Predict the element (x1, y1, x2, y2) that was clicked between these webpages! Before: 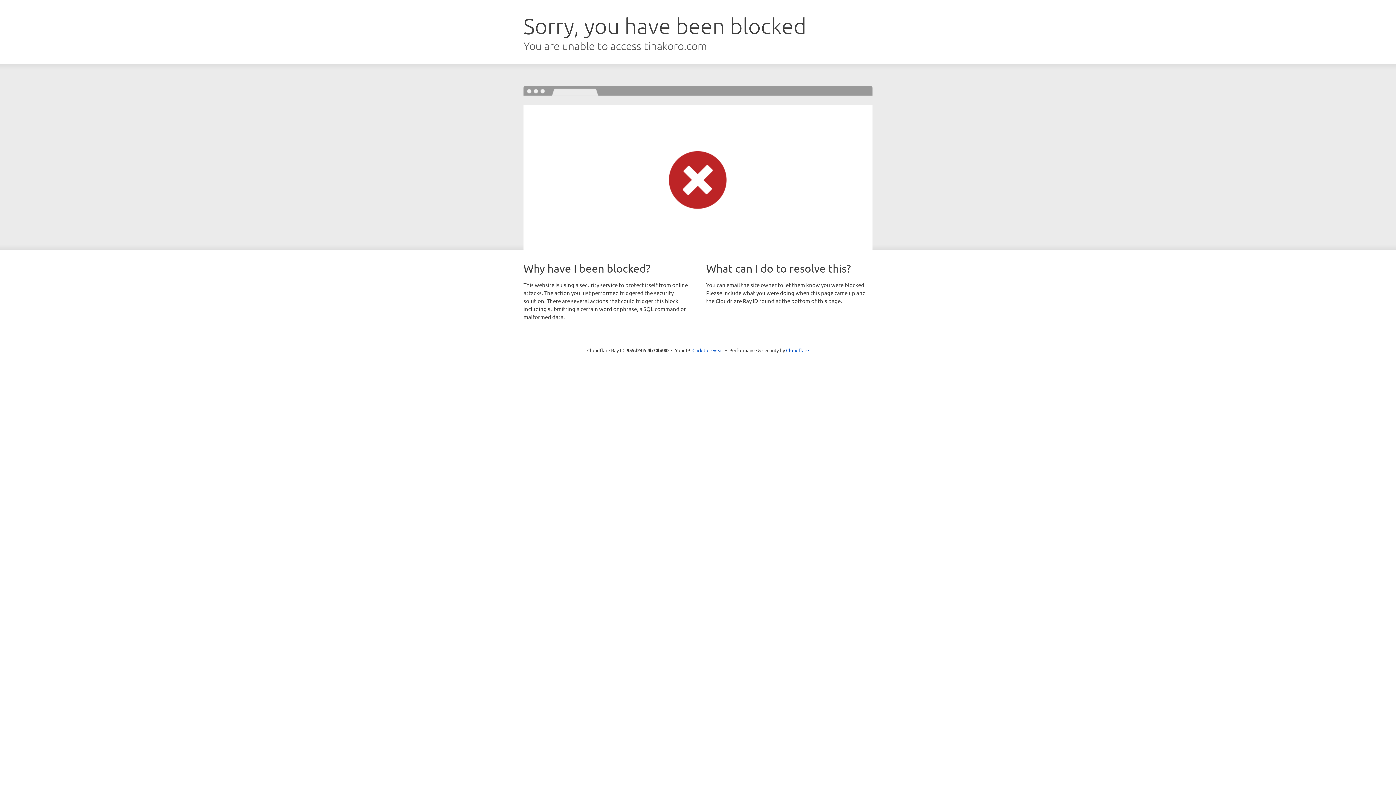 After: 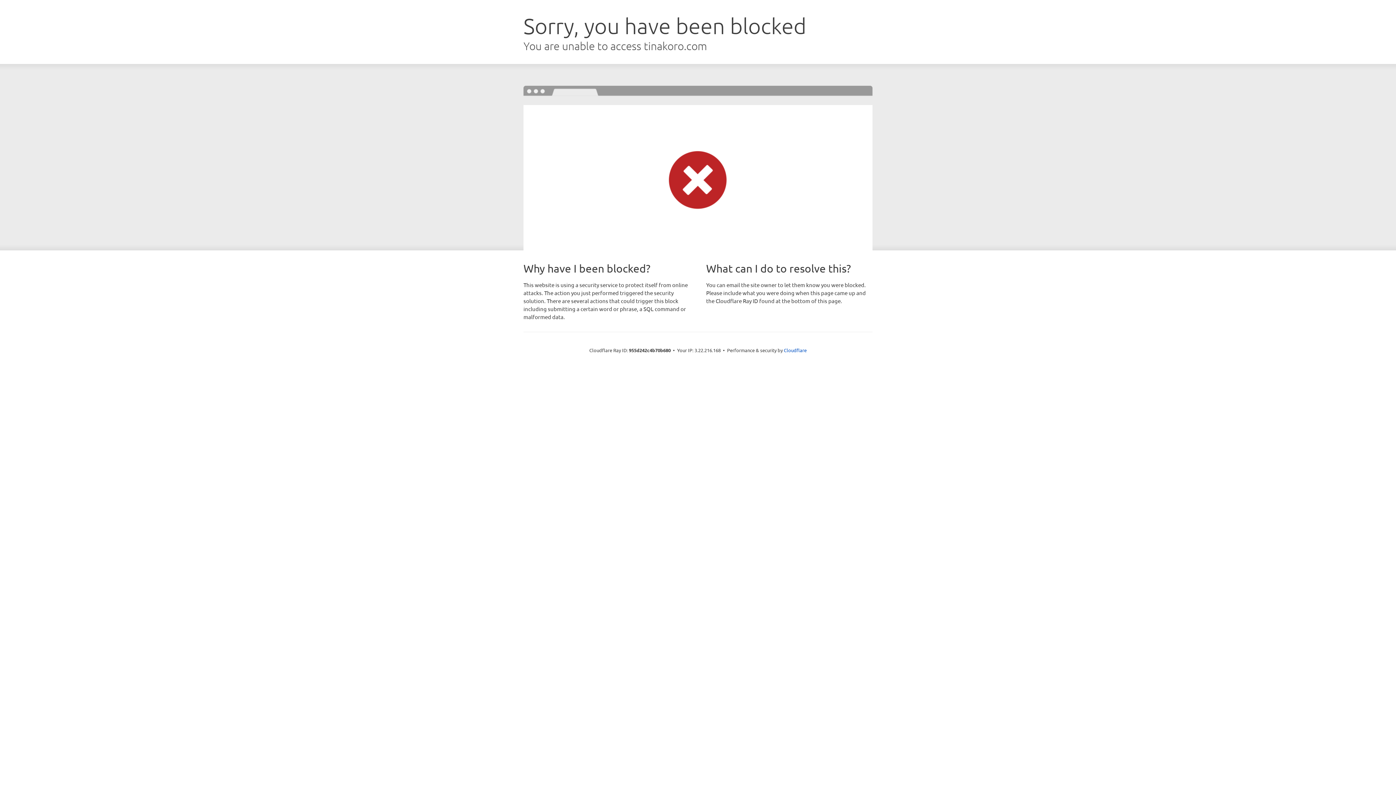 Action: bbox: (692, 346, 723, 353) label: Click to reveal